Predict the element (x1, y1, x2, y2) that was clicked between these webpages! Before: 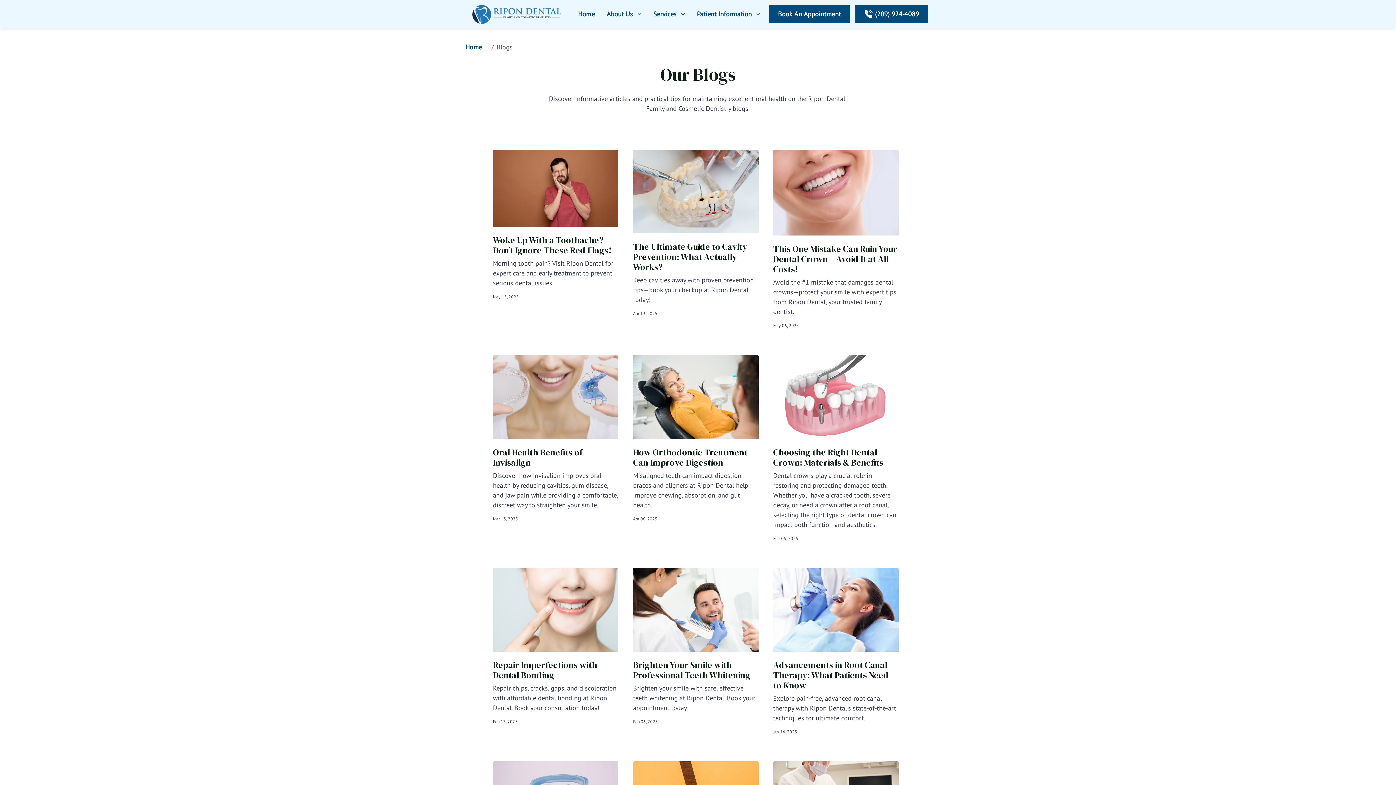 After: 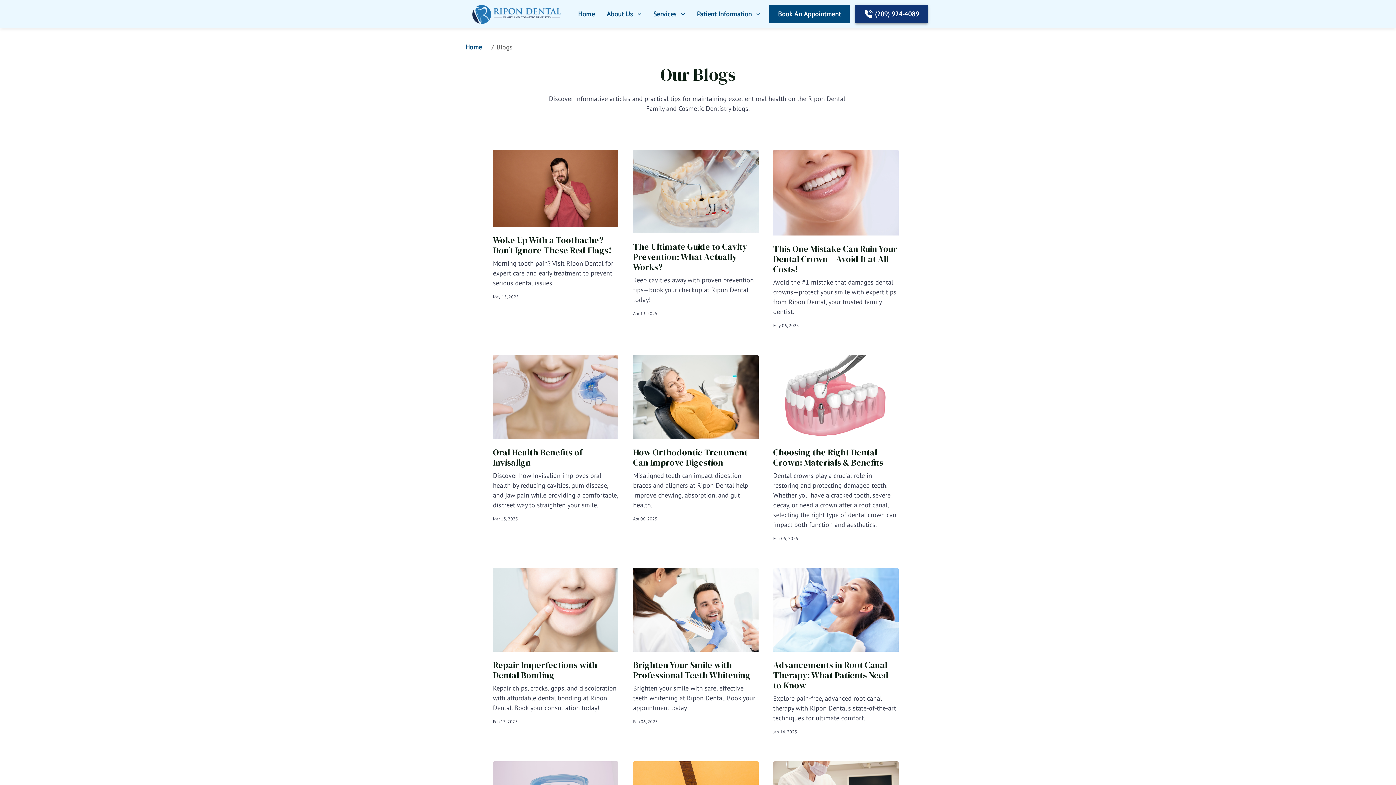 Action: bbox: (855, 4, 928, 23) label: (209) 924-4089